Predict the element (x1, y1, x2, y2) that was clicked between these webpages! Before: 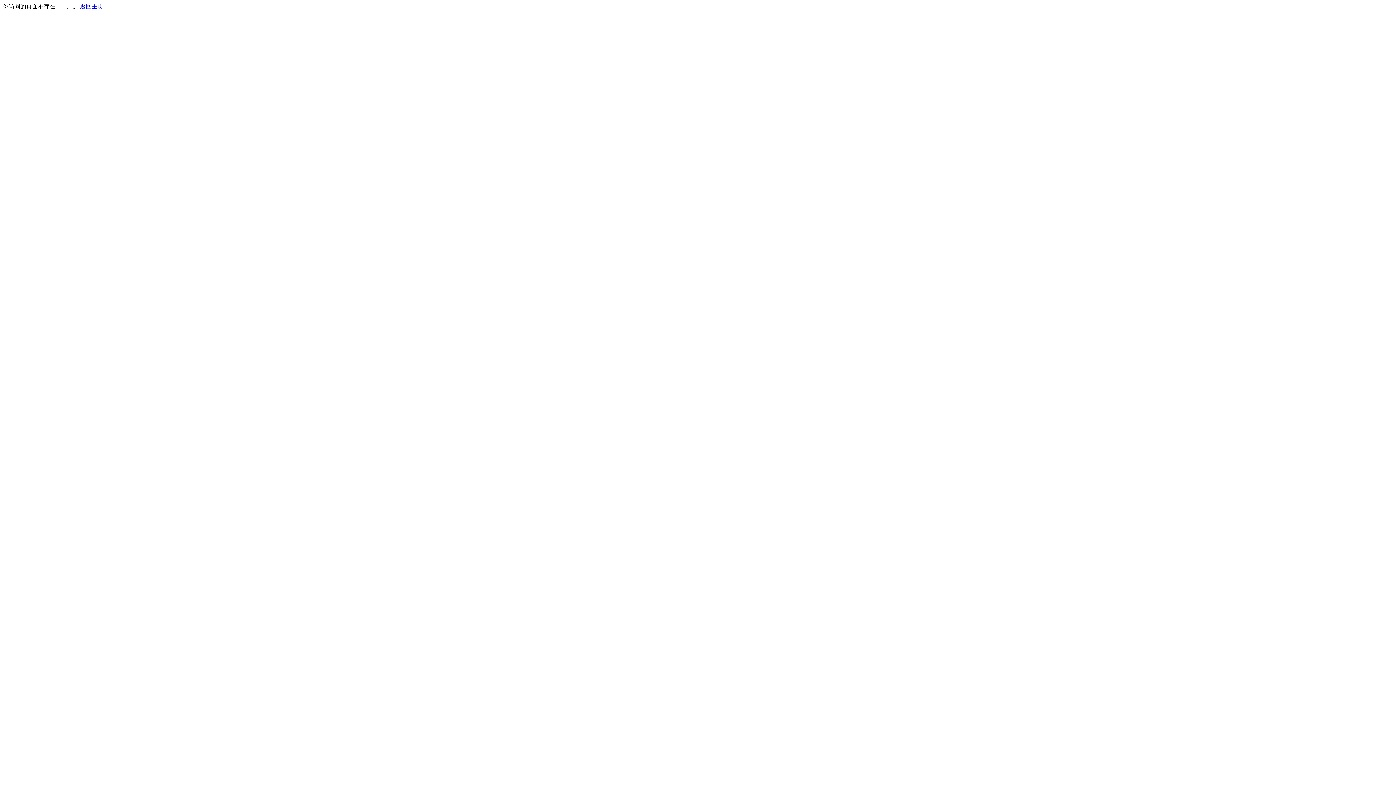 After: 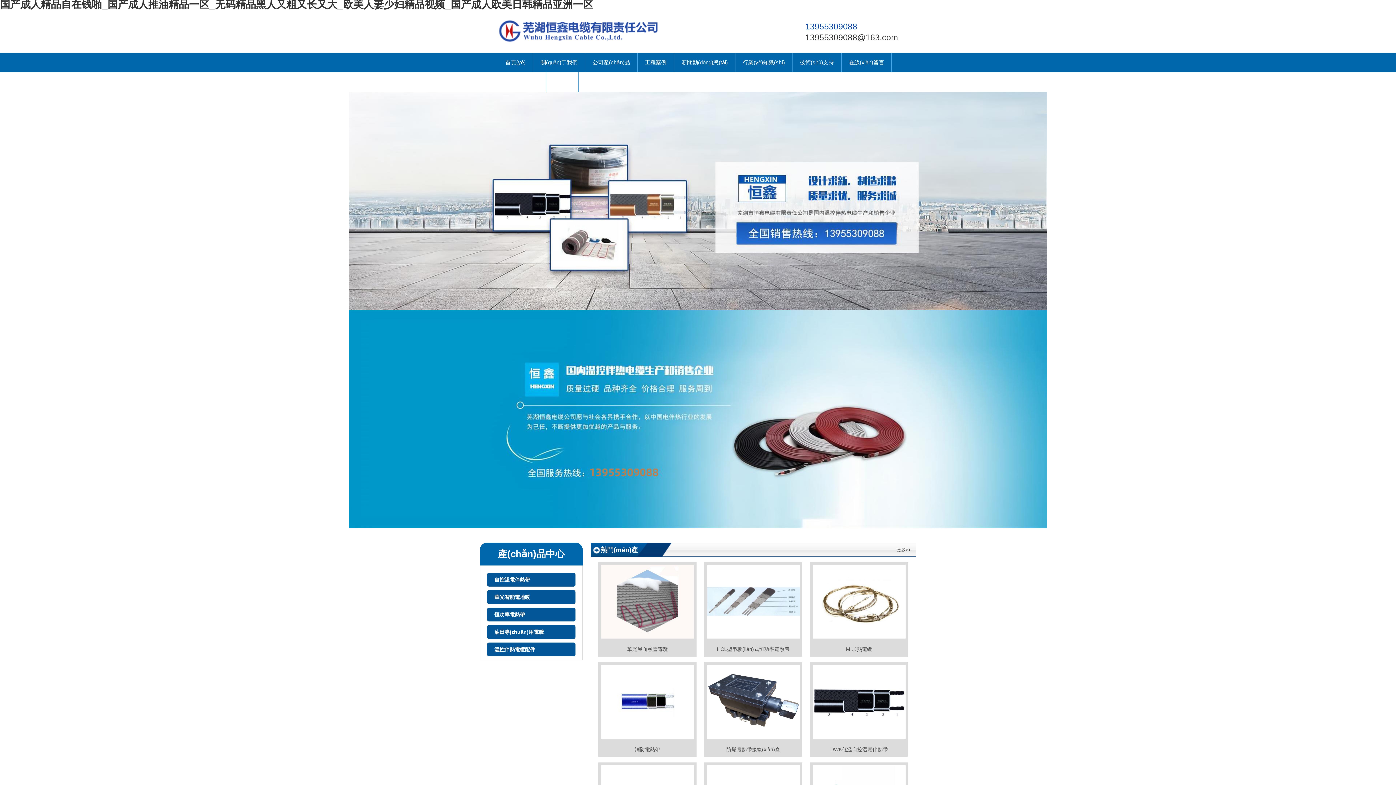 Action: bbox: (80, 3, 103, 9) label: 返回主页